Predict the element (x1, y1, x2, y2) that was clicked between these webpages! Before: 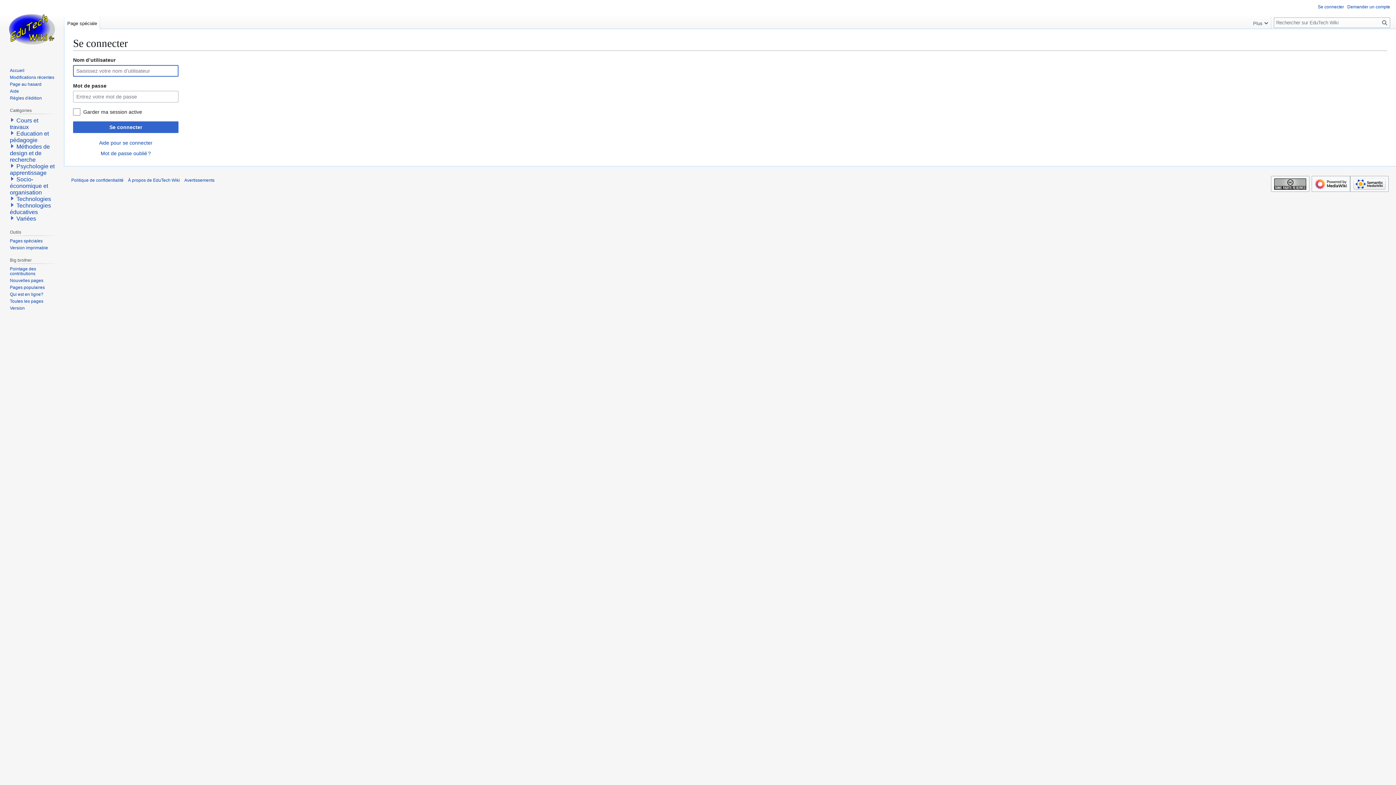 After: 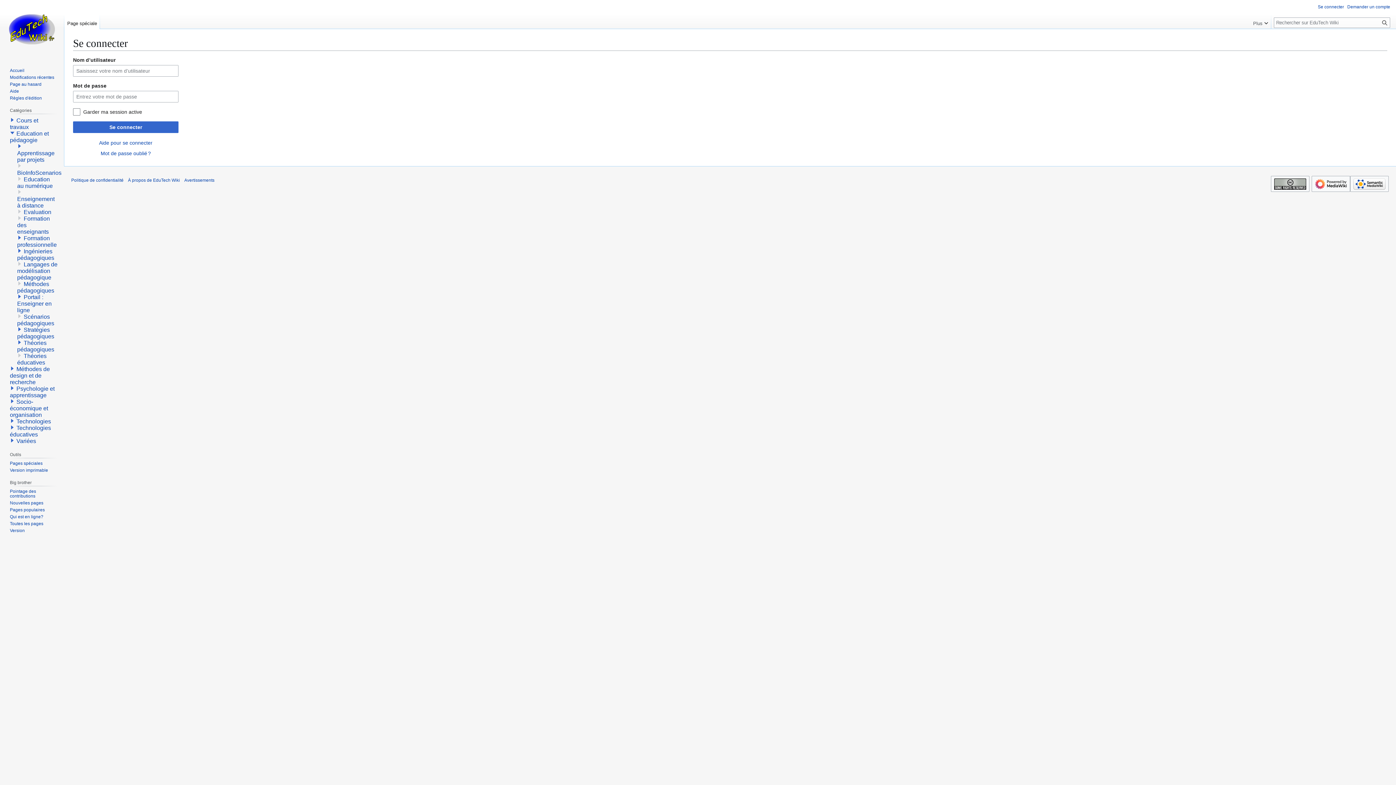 Action: bbox: (9, 130, 14, 135)